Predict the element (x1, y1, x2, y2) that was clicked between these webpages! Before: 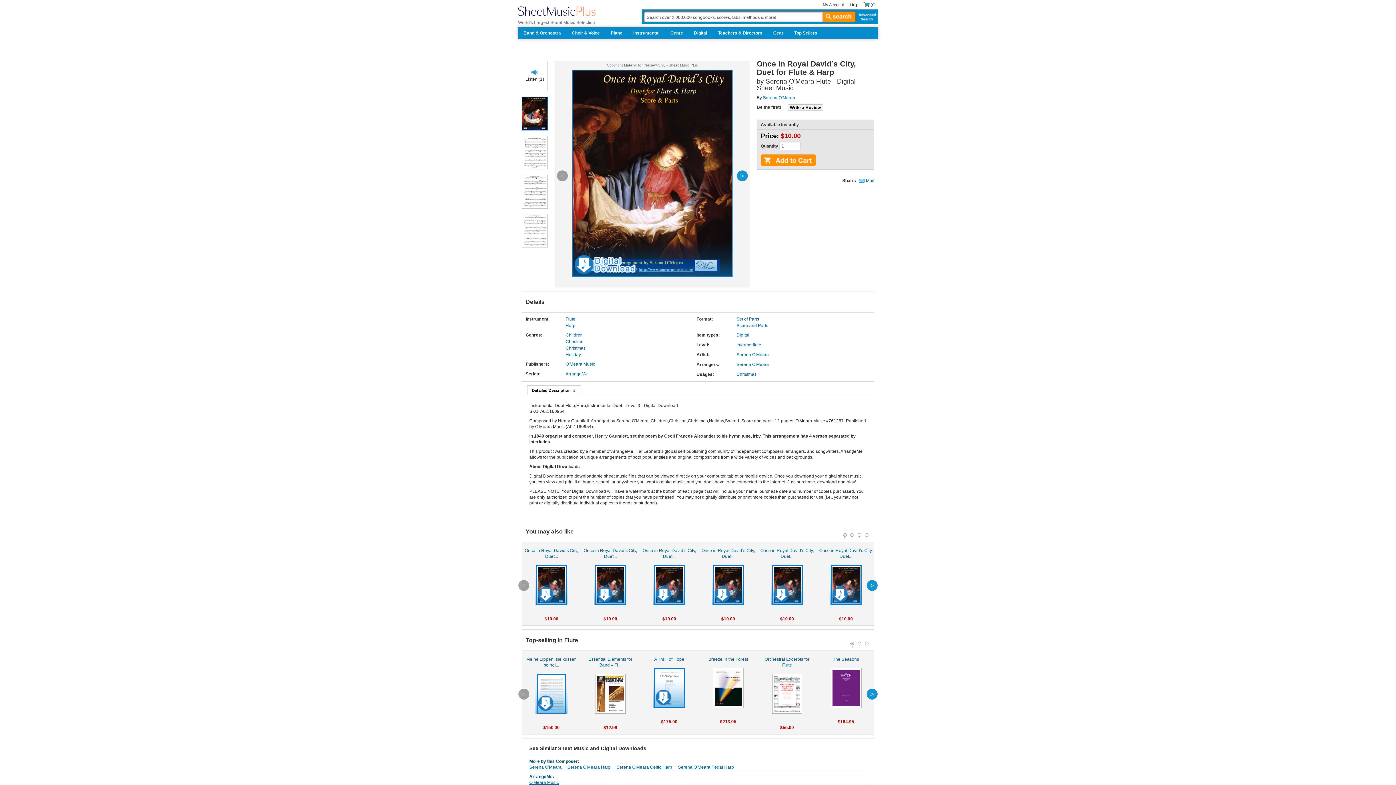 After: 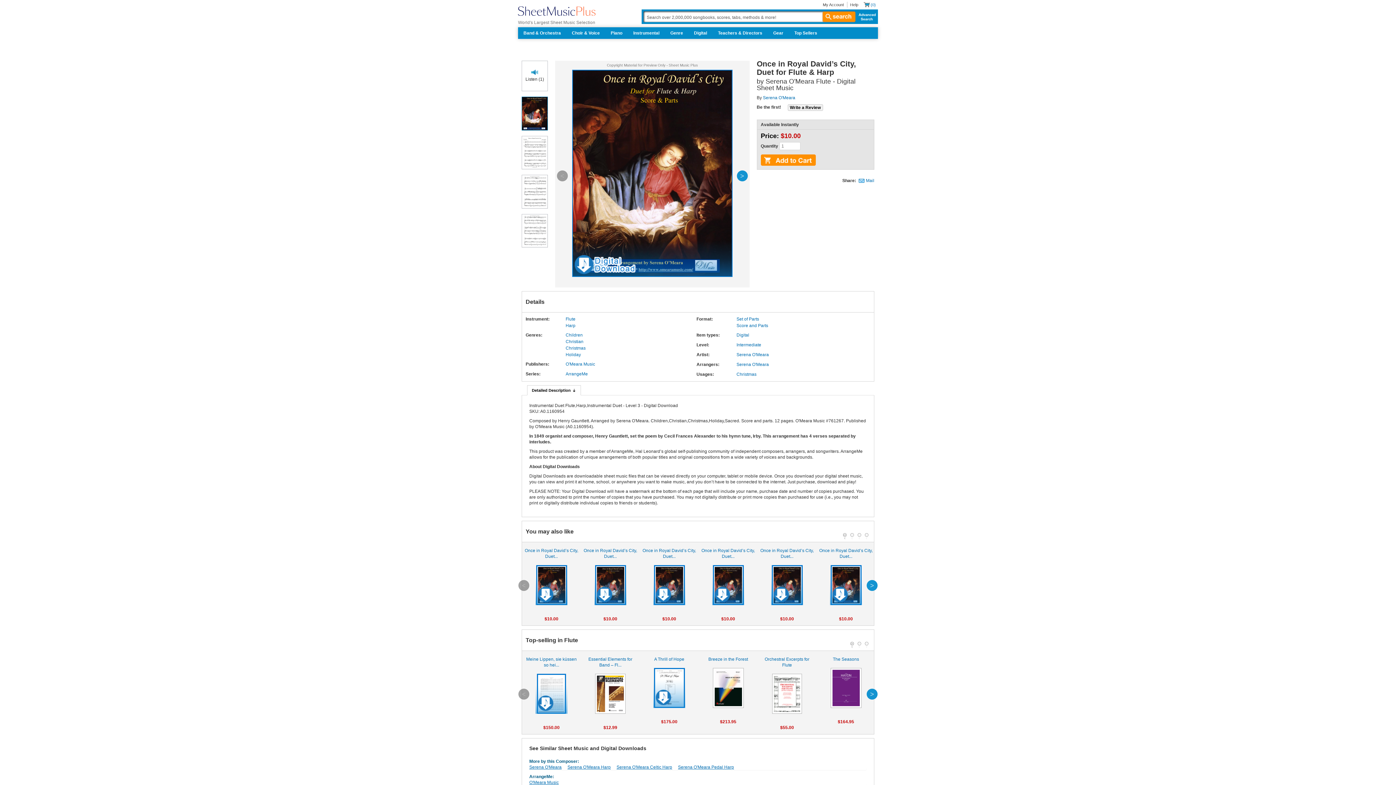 Action: label: previous bbox: (557, 170, 568, 181)